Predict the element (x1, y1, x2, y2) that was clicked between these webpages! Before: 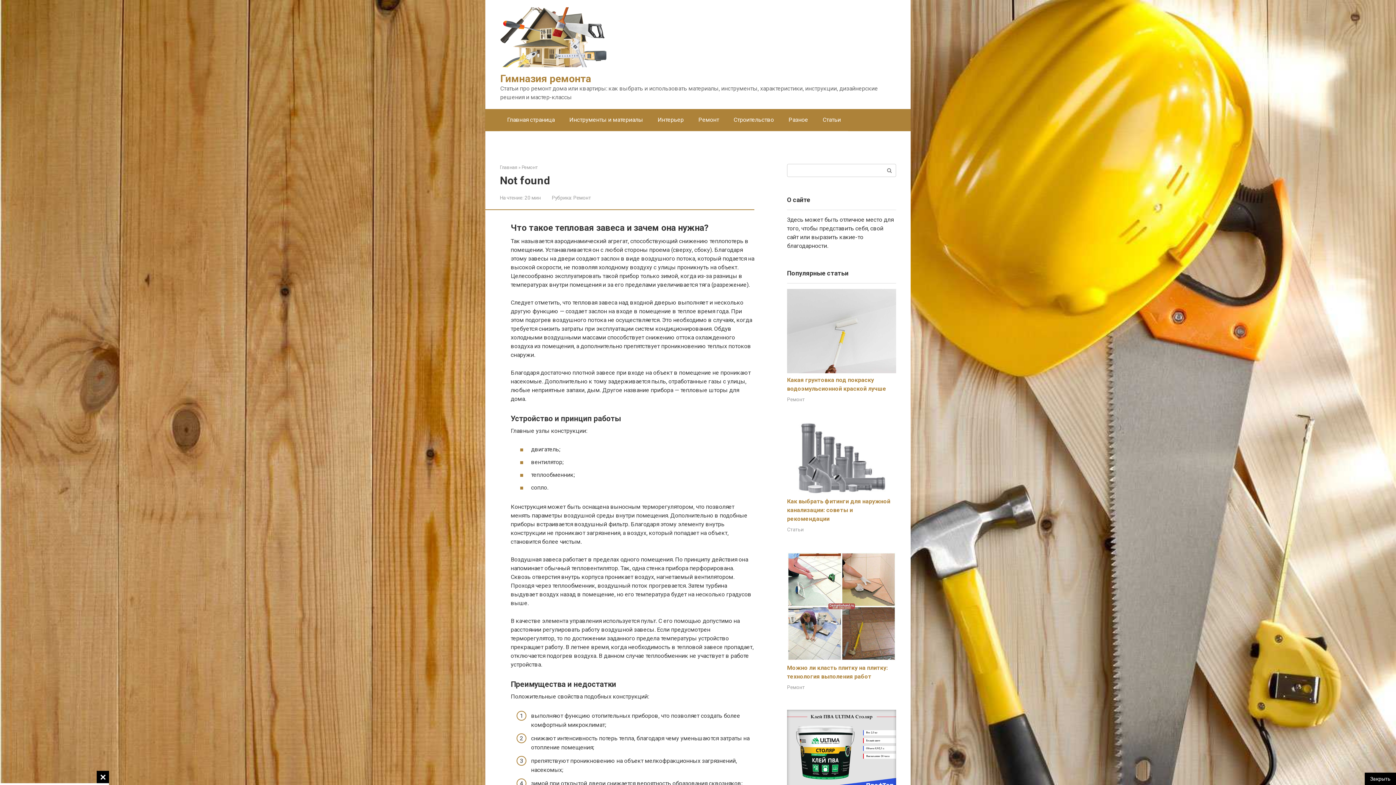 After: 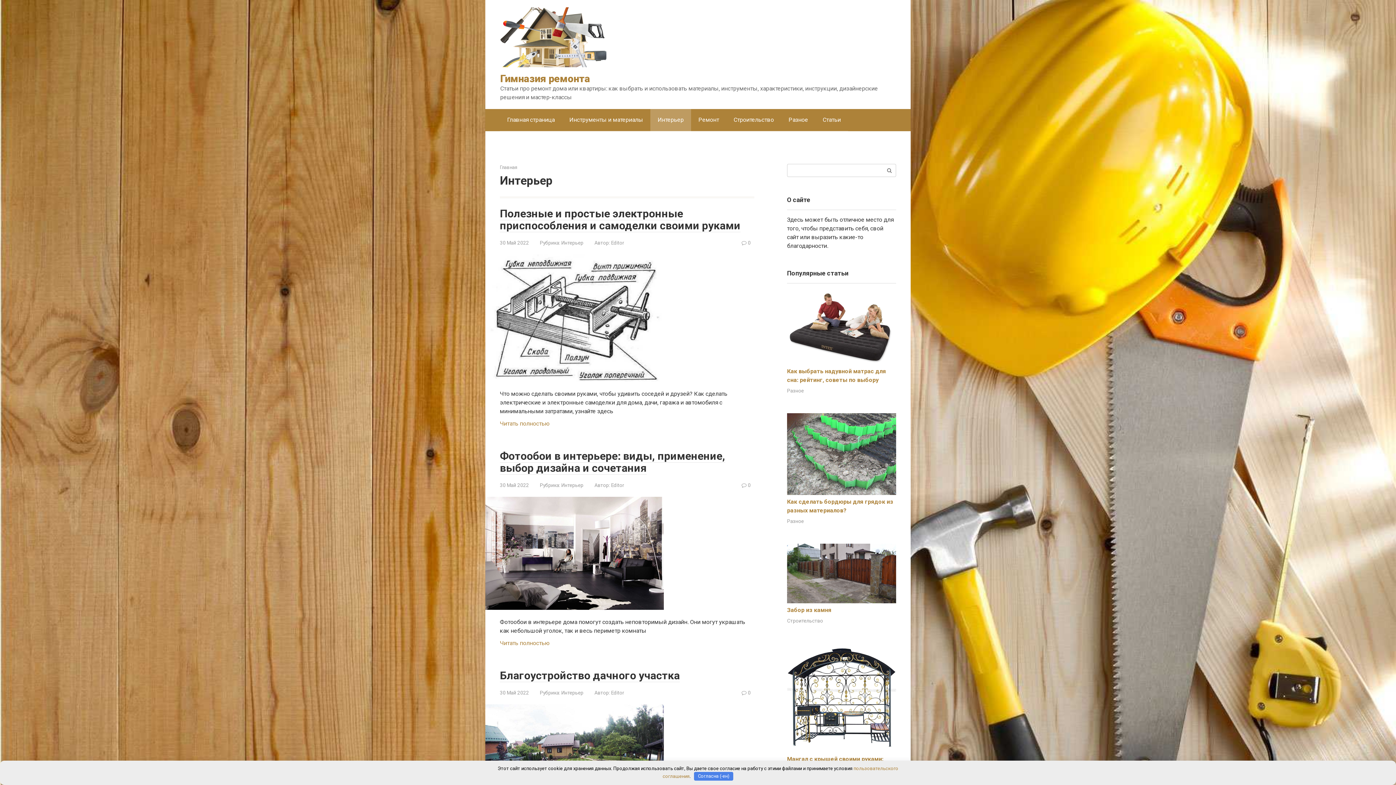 Action: label: Интерьер bbox: (650, 109, 691, 130)